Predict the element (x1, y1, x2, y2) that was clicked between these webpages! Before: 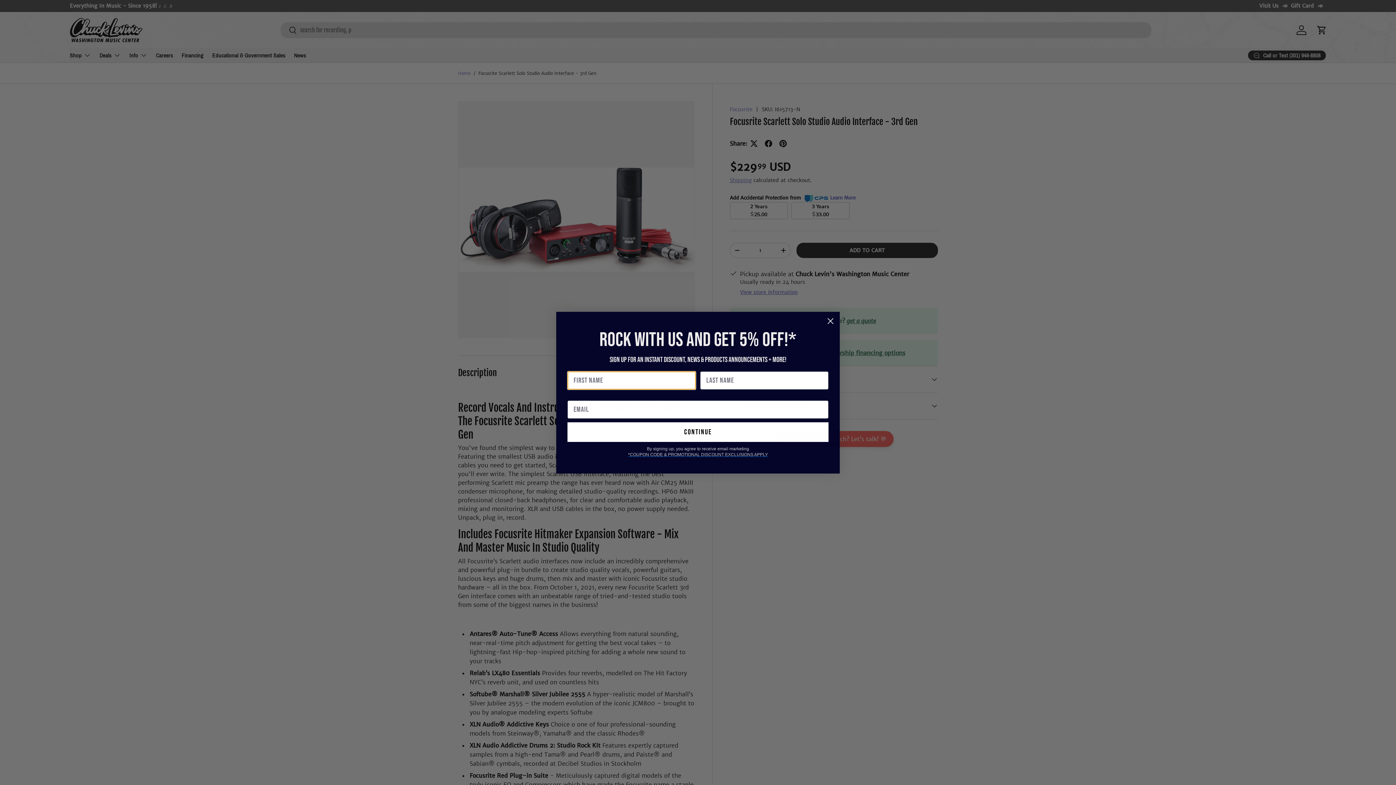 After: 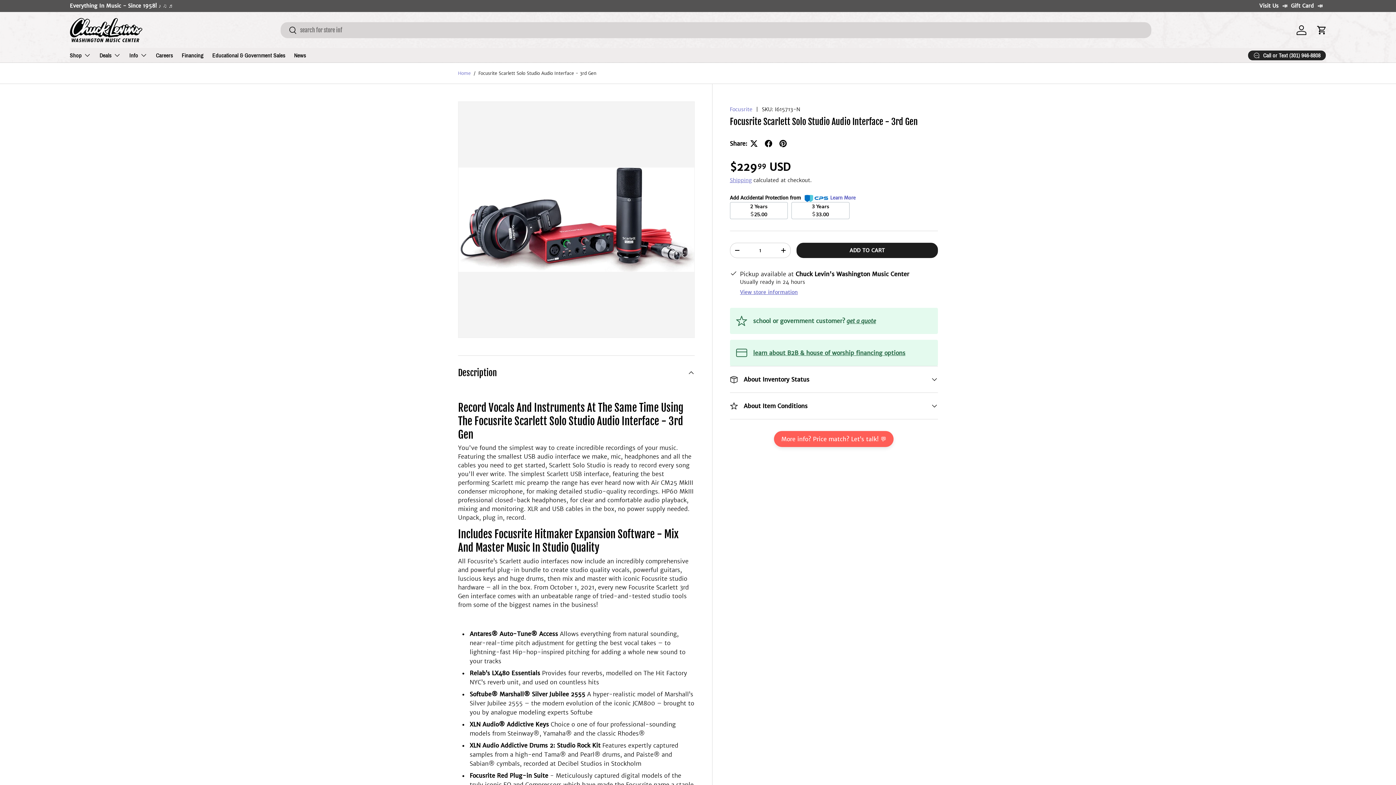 Action: label: Close dialog bbox: (824, 314, 837, 327)